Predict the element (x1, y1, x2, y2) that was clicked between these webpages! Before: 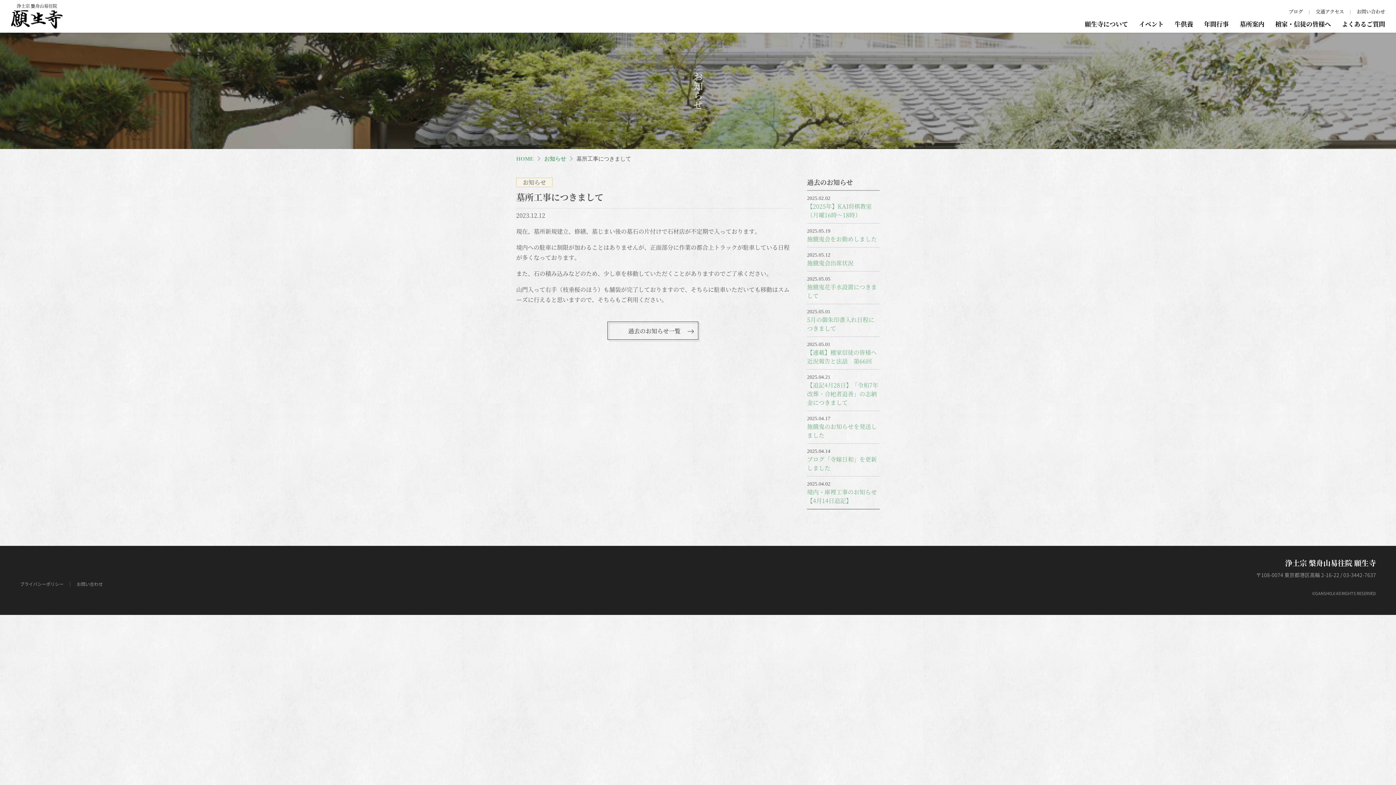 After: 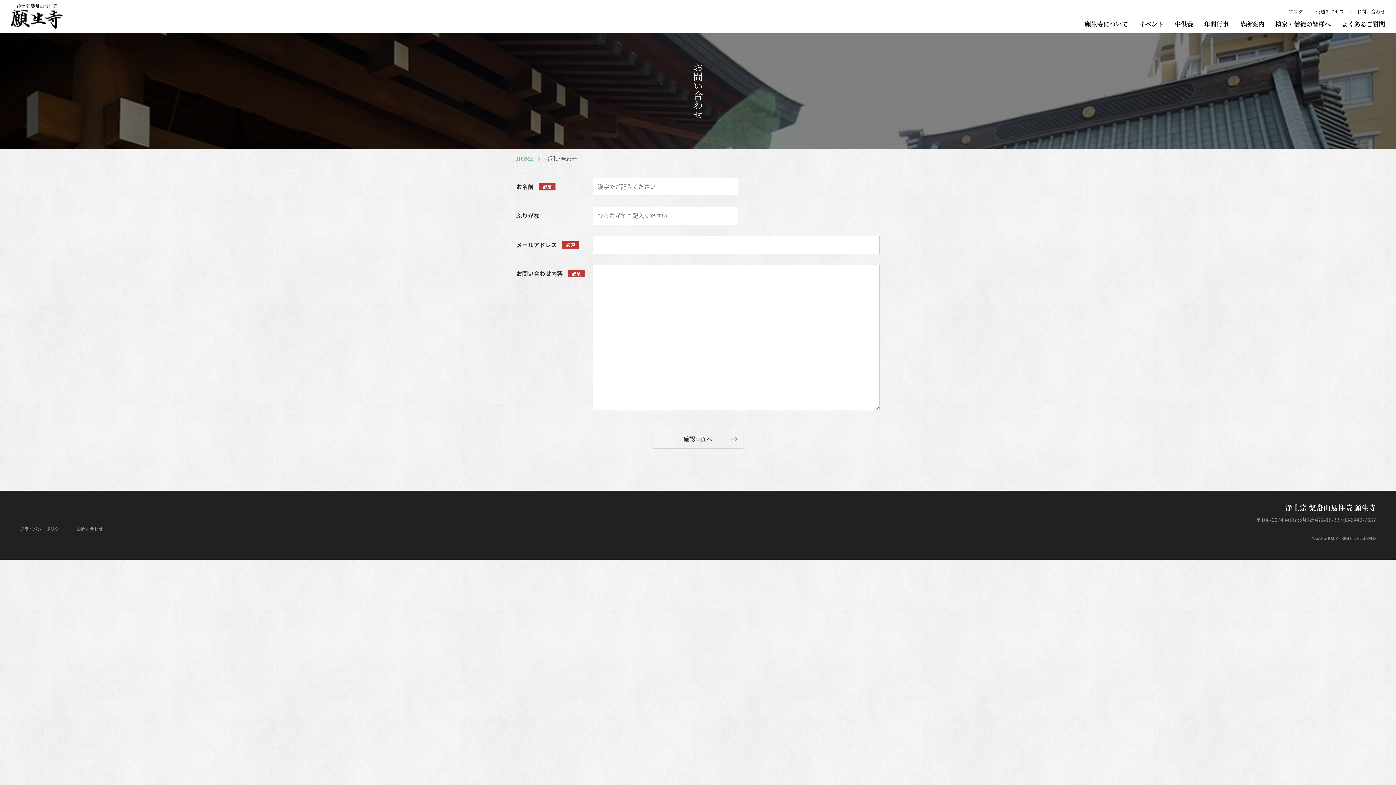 Action: bbox: (1357, 8, 1385, 14) label: お問い合わせ